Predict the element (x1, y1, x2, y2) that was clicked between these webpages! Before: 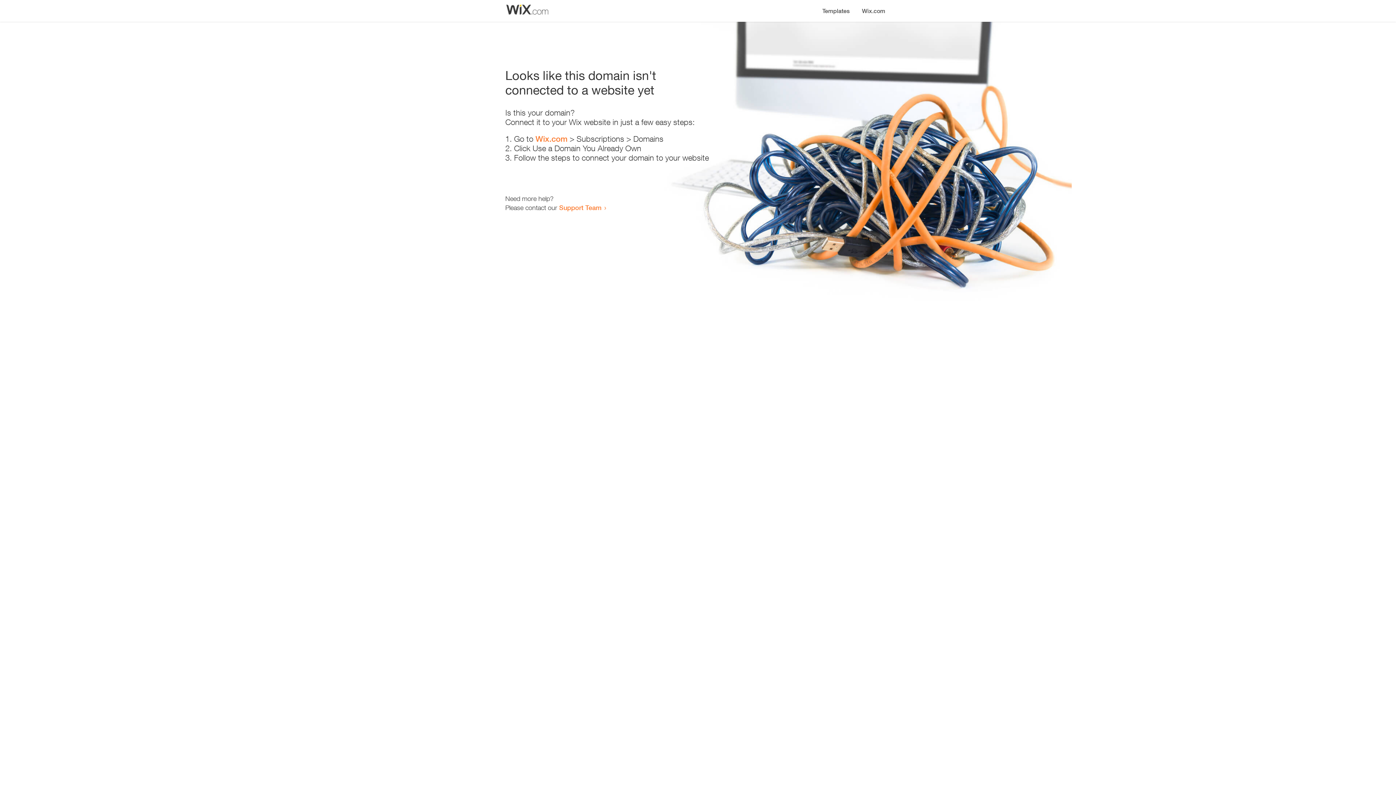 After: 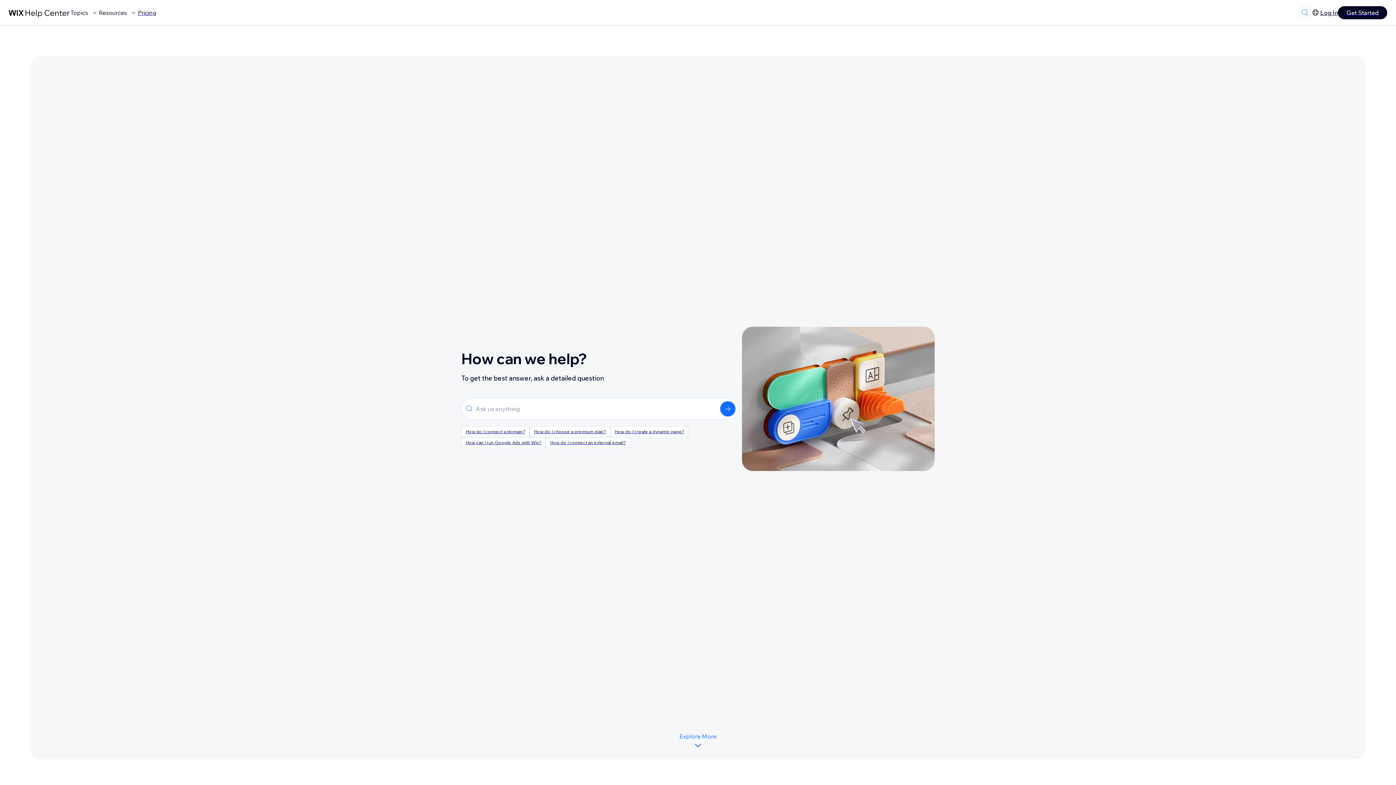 Action: label: Support Team bbox: (559, 203, 601, 211)